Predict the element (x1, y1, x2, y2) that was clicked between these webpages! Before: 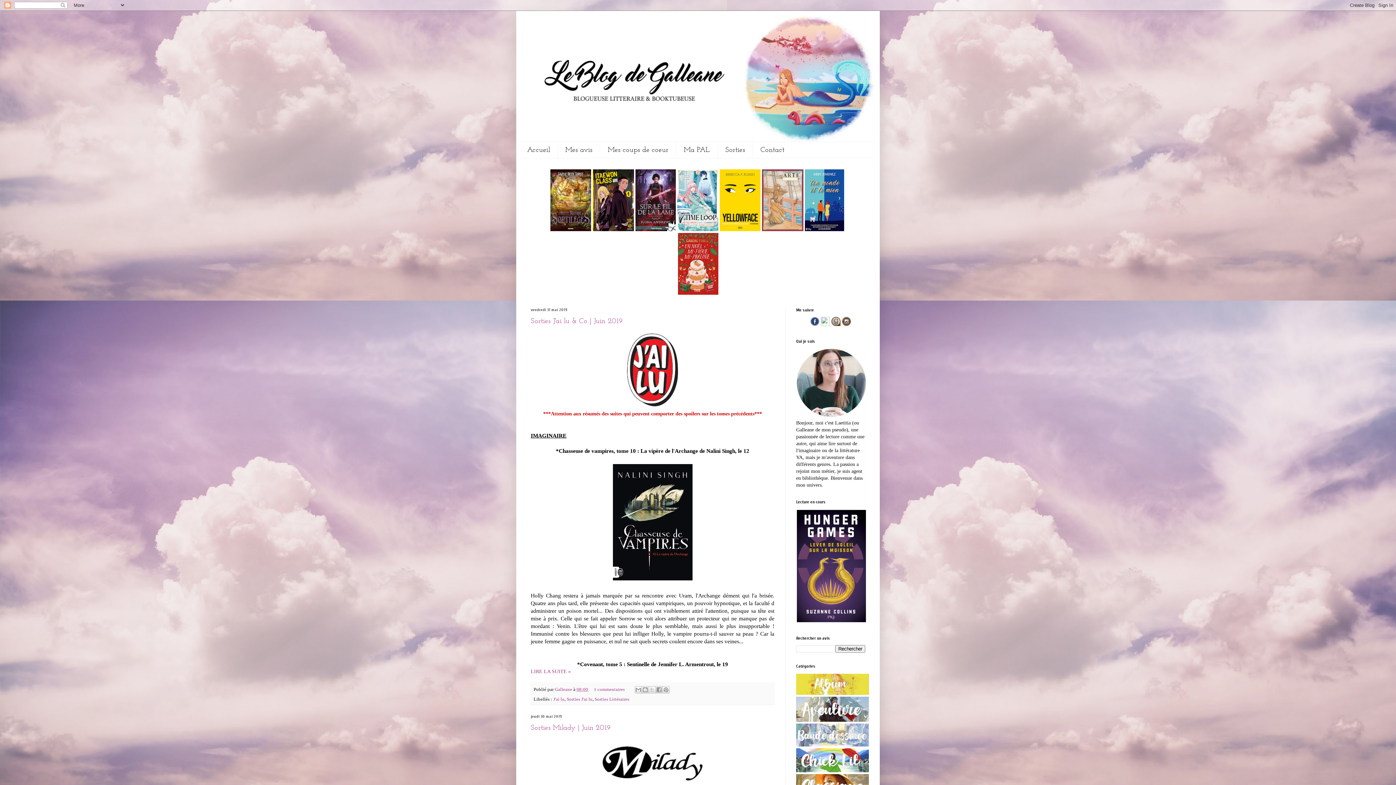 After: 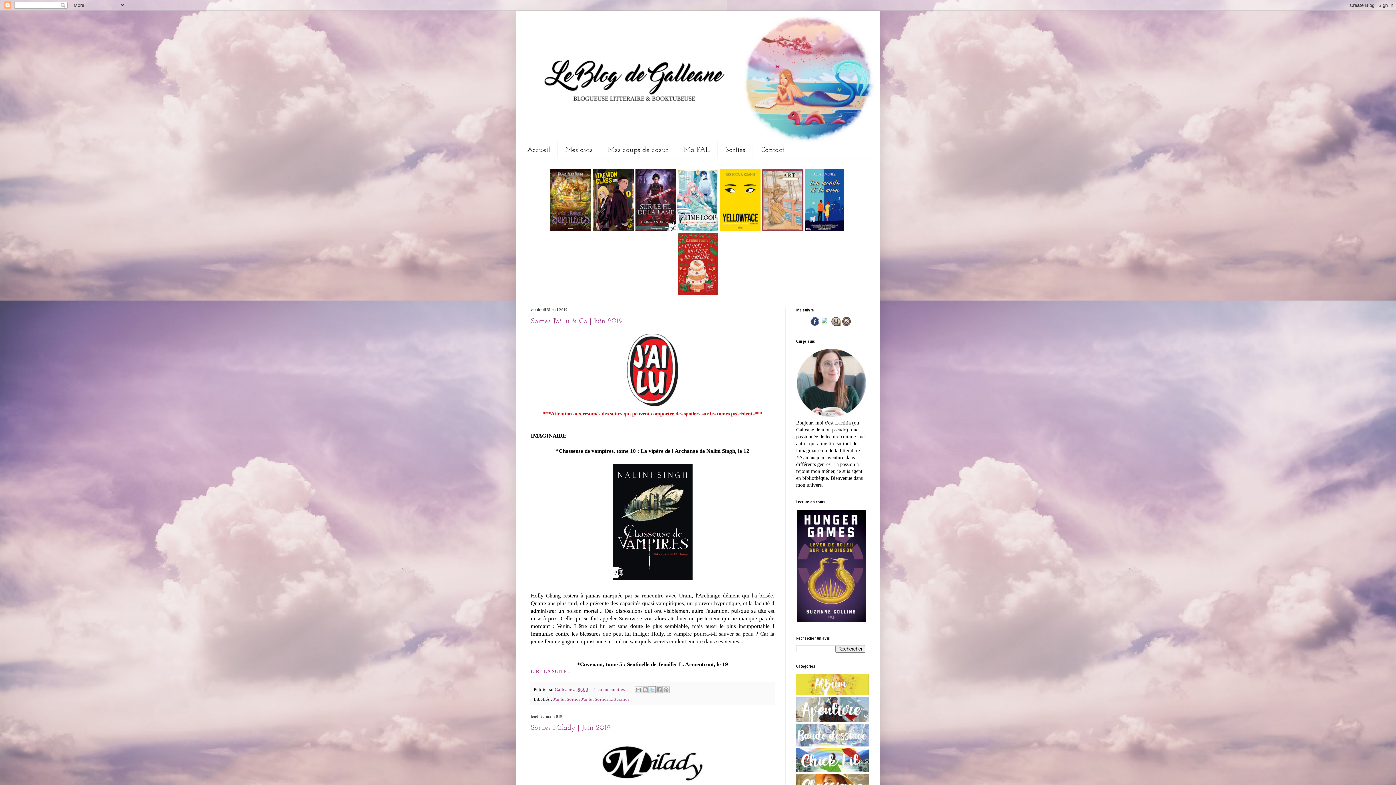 Action: label: Partager sur X bbox: (648, 686, 655, 693)